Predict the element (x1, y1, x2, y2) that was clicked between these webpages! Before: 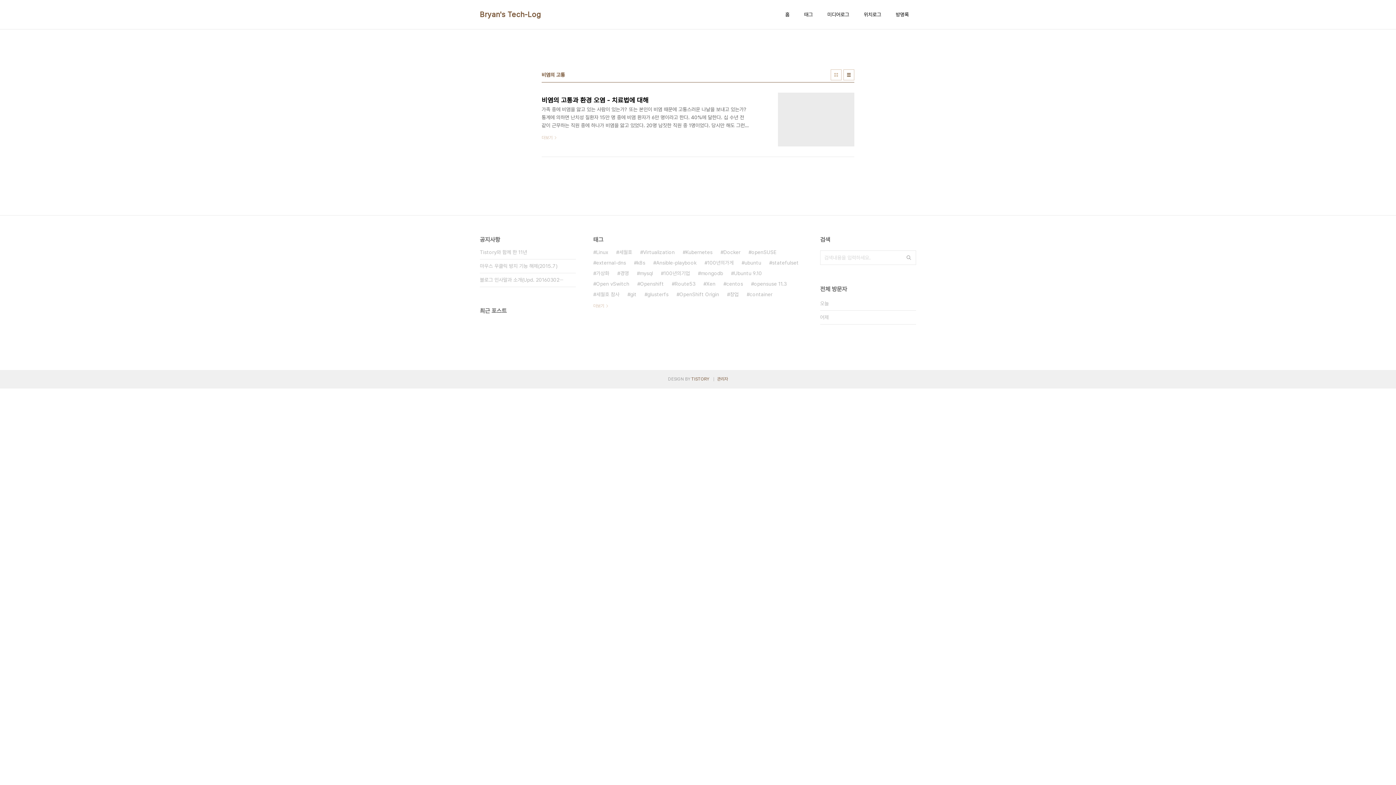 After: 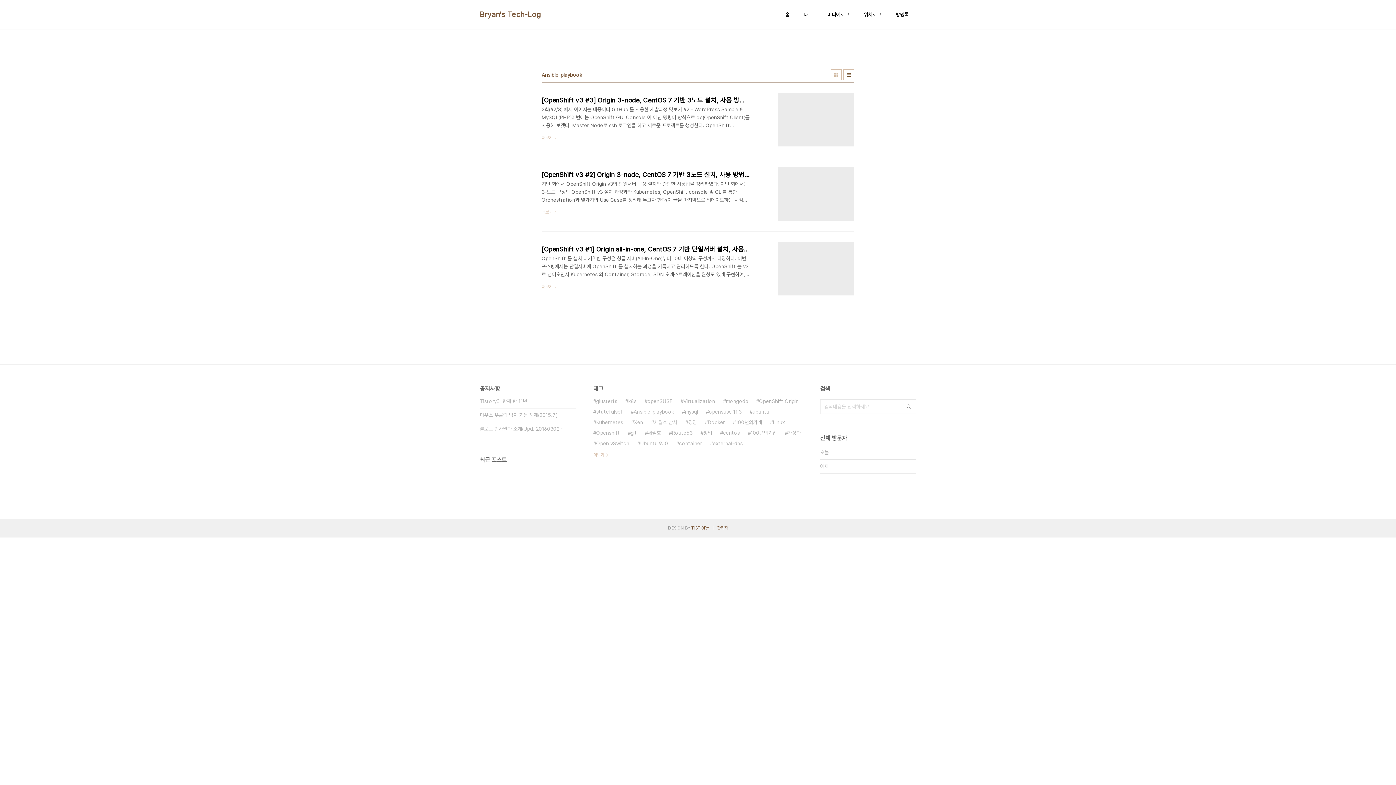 Action: label: Ansible-playbook bbox: (653, 257, 696, 268)